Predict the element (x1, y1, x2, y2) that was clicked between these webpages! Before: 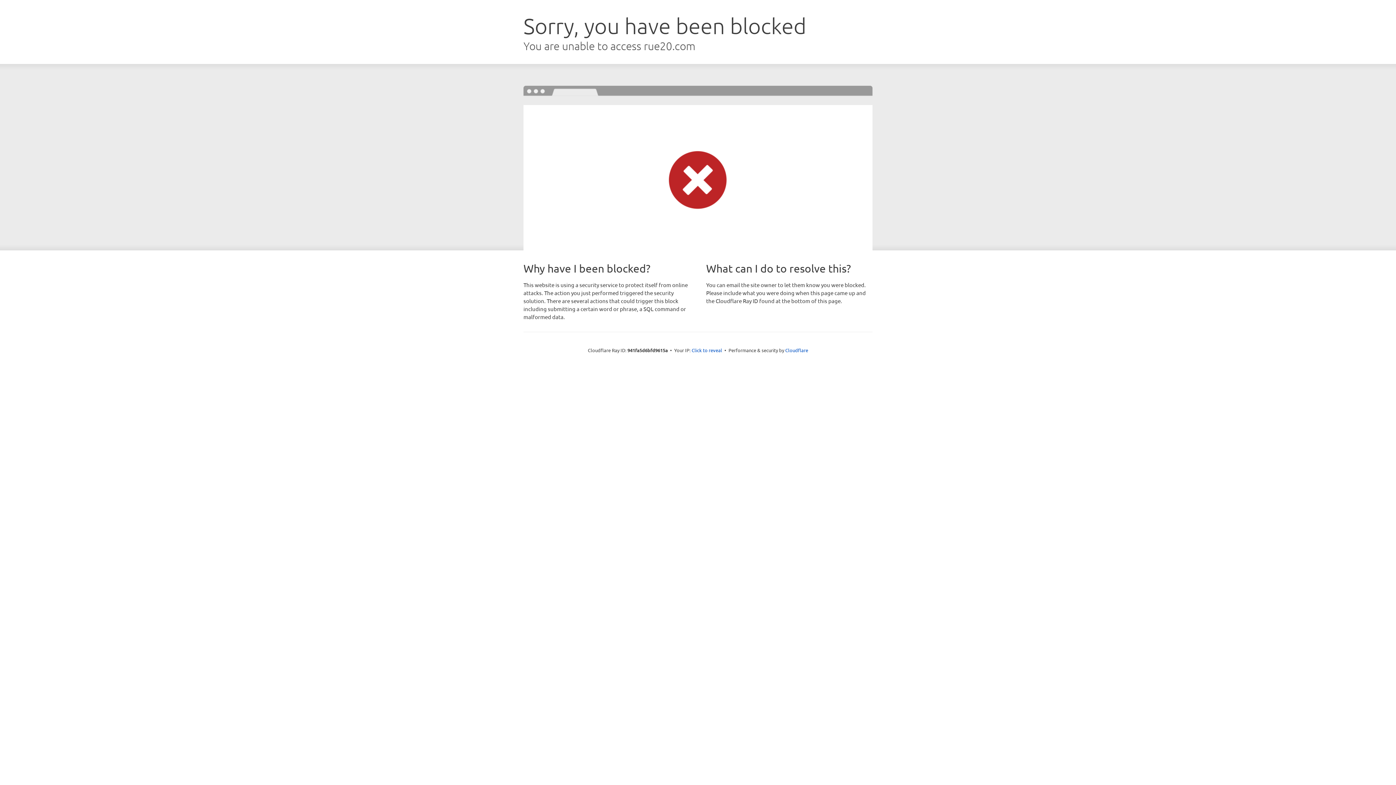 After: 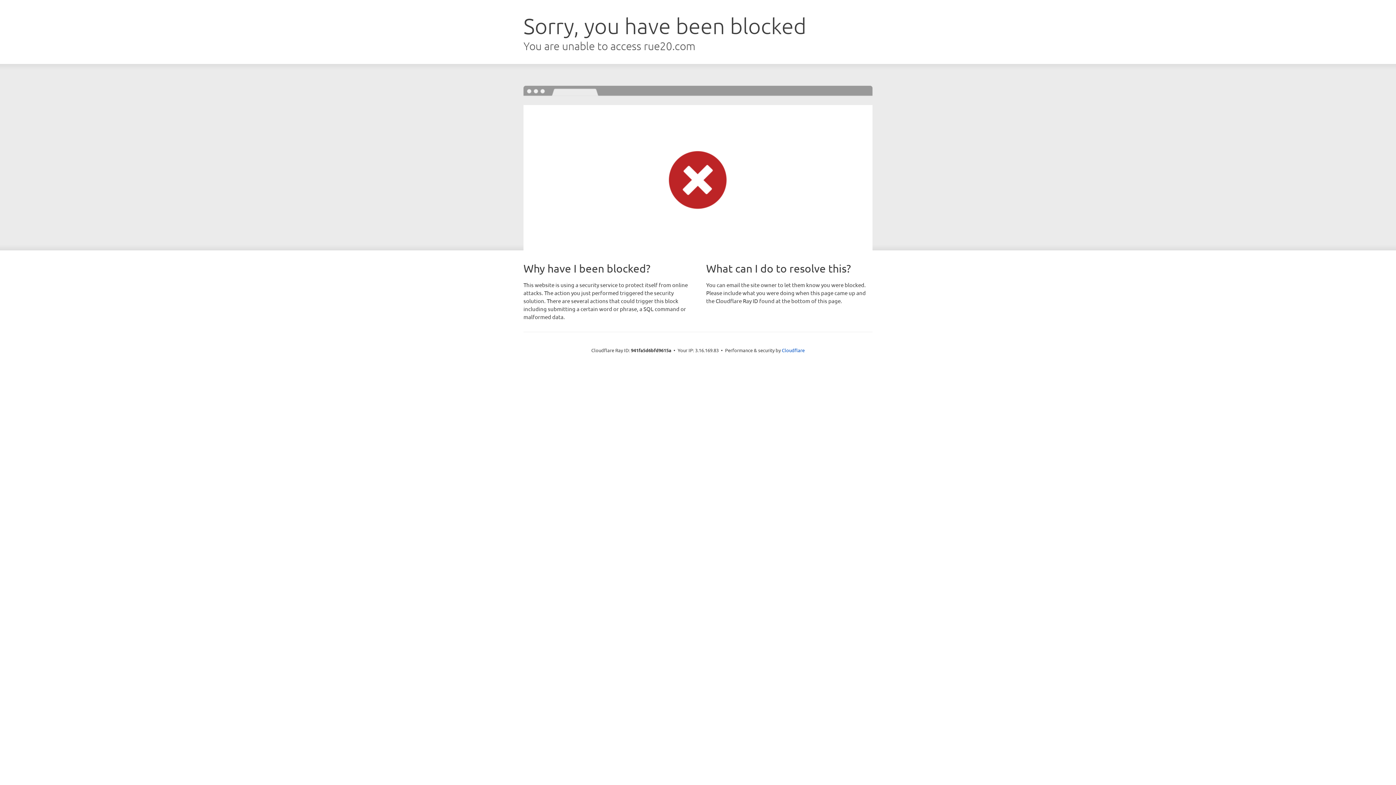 Action: bbox: (691, 346, 722, 353) label: Click to reveal